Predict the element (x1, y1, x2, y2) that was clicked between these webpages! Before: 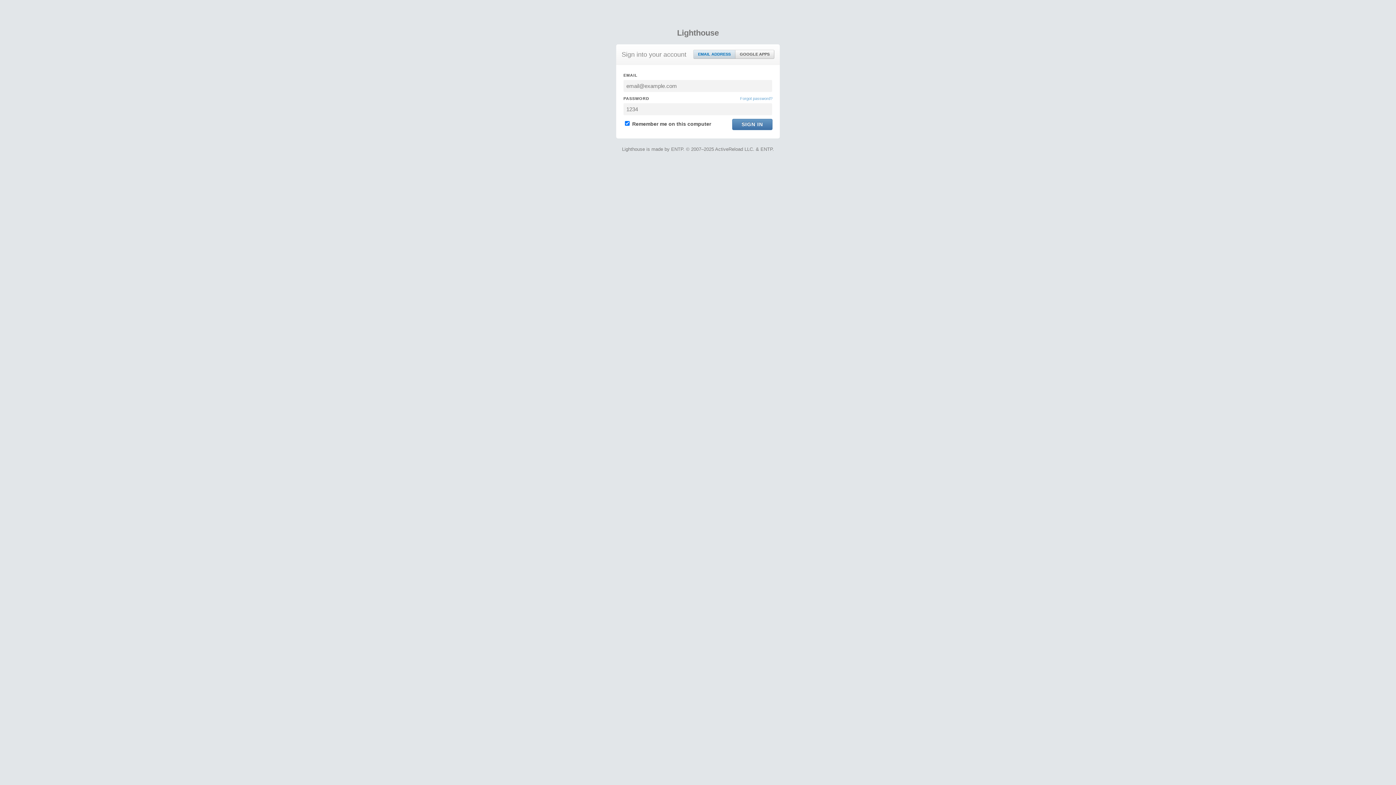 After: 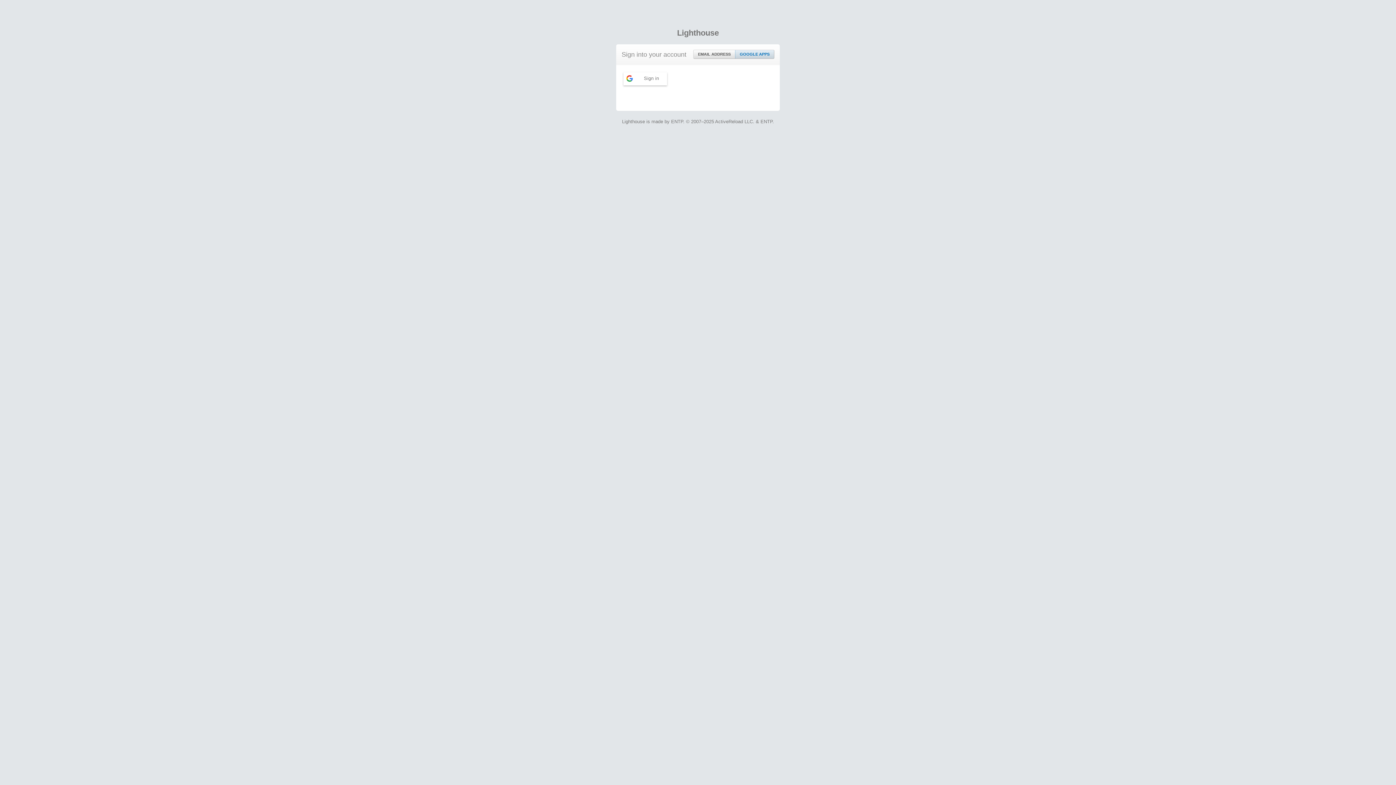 Action: label: GOOGLE APPS bbox: (735, 50, 774, 58)